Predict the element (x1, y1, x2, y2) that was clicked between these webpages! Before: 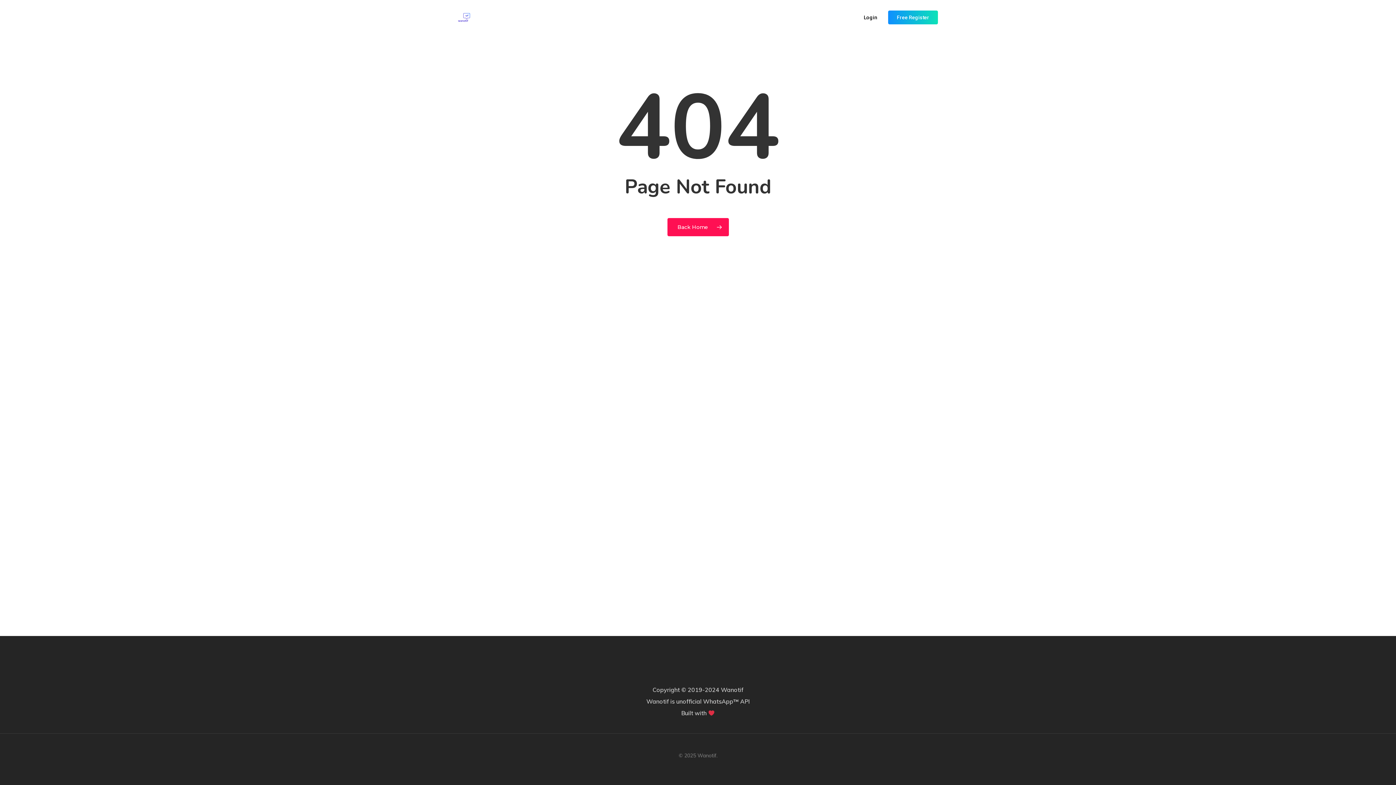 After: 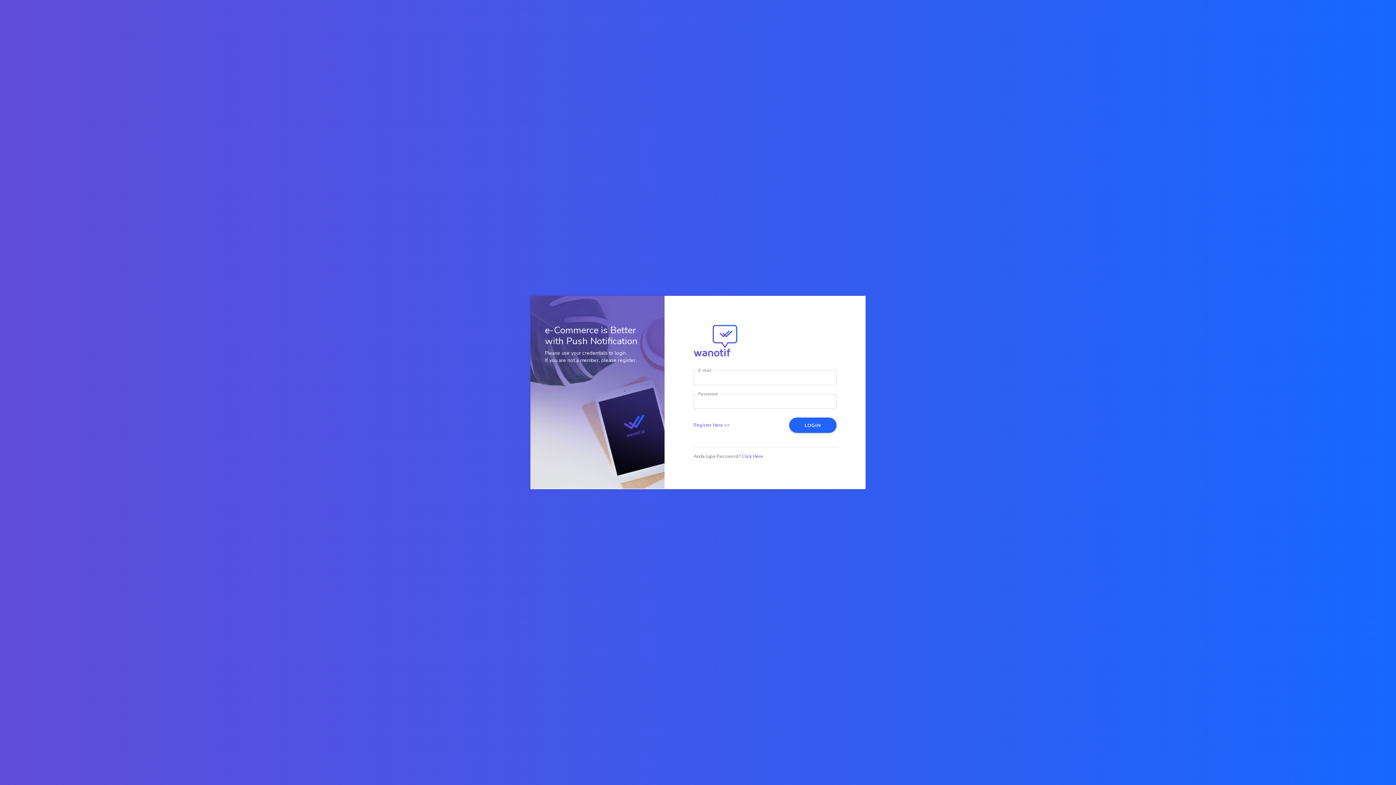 Action: label: Login bbox: (864, 14, 877, 20)